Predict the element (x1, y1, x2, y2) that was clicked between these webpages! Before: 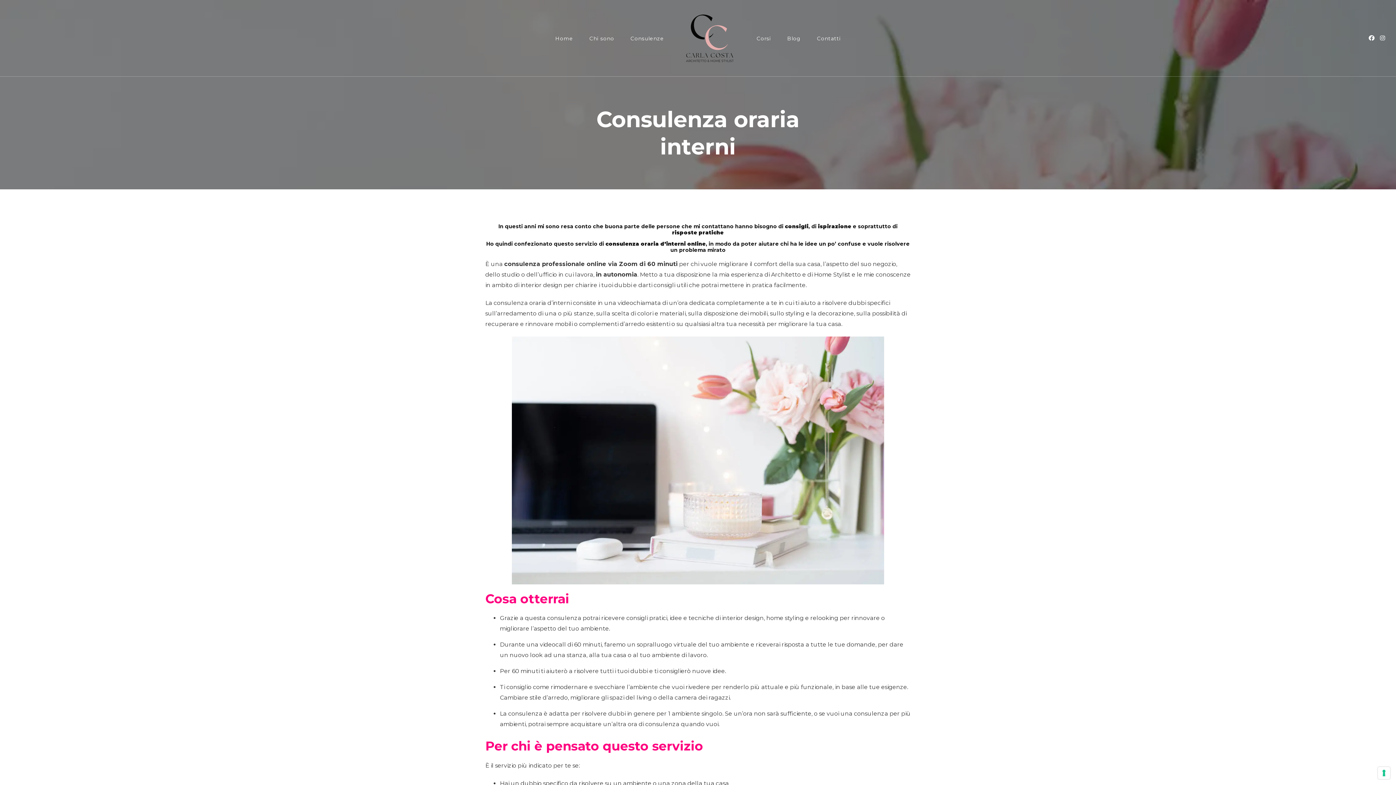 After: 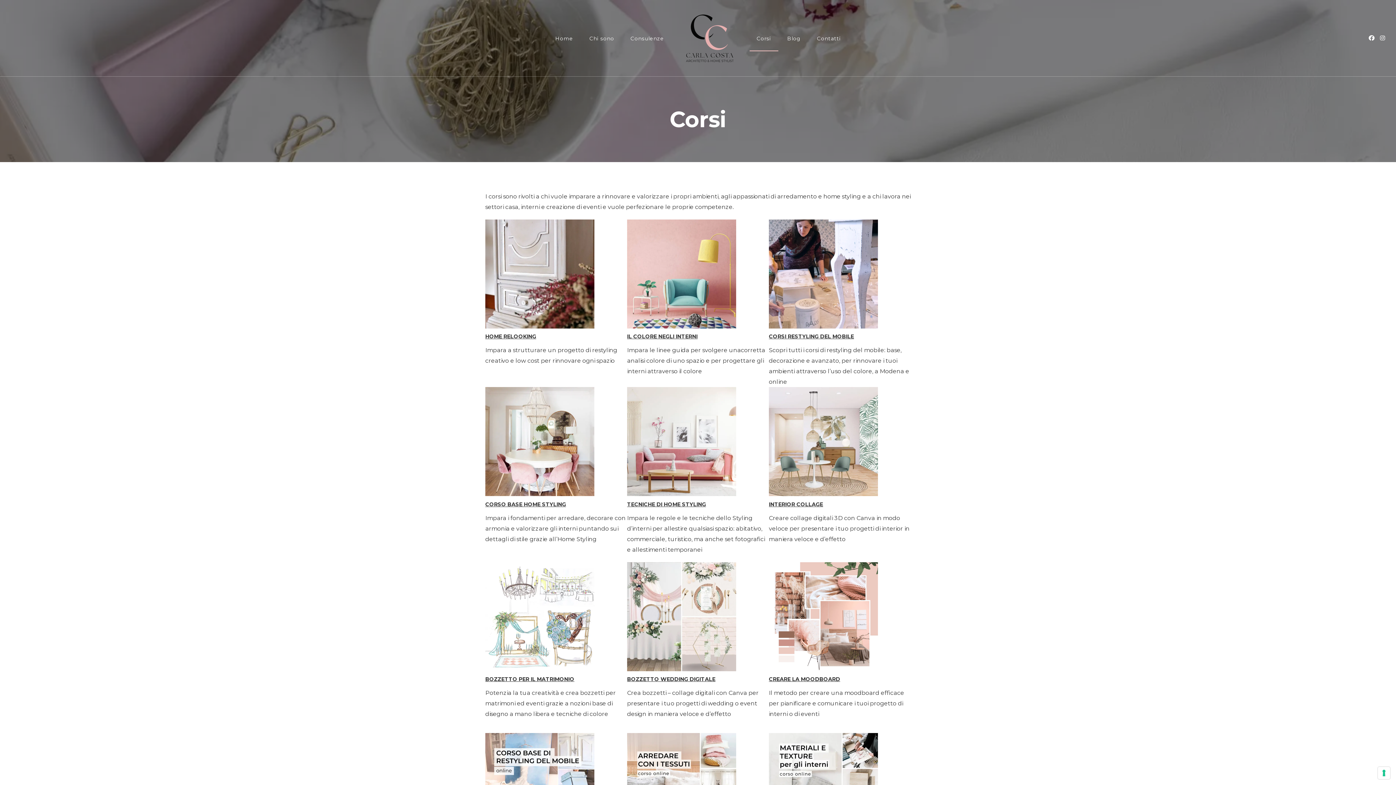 Action: bbox: (749, 26, 778, 51) label: Corsi